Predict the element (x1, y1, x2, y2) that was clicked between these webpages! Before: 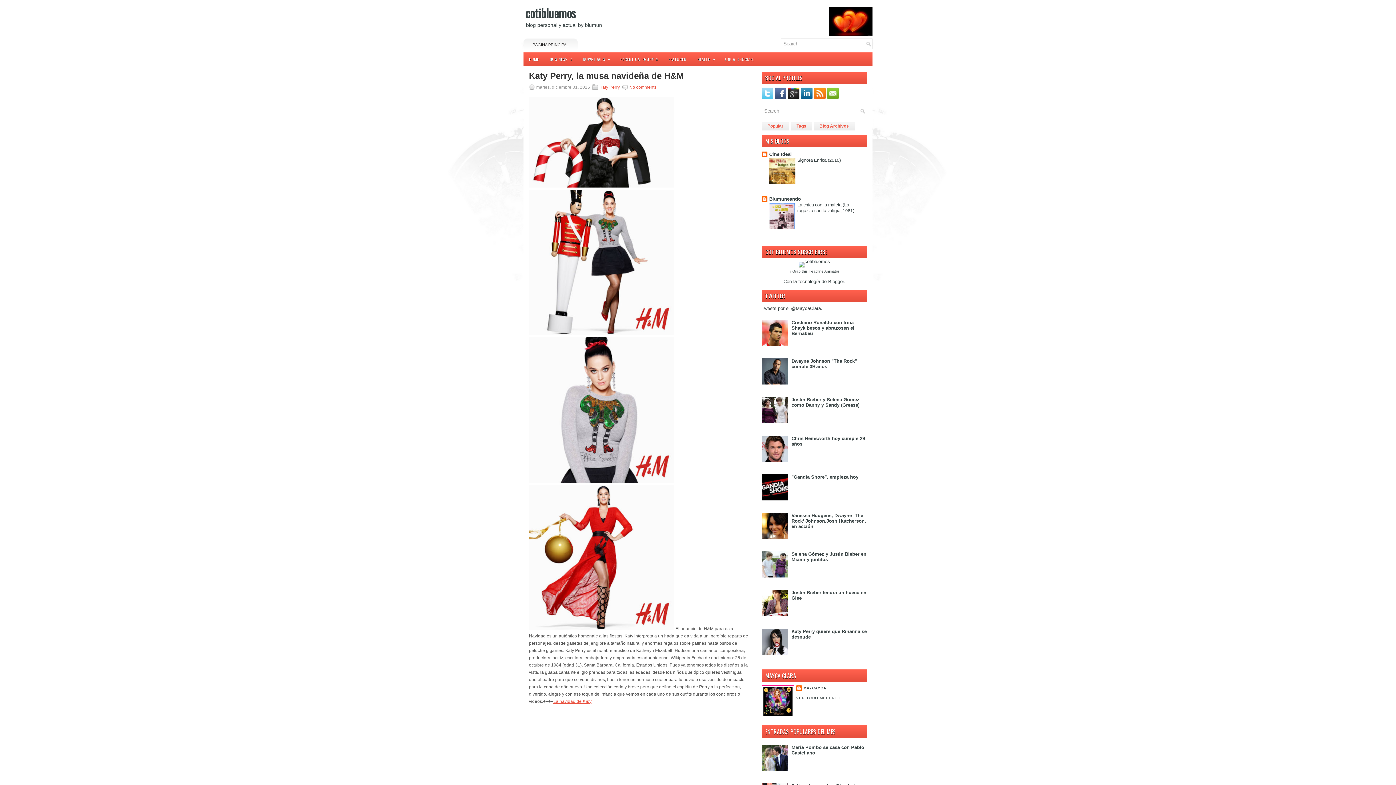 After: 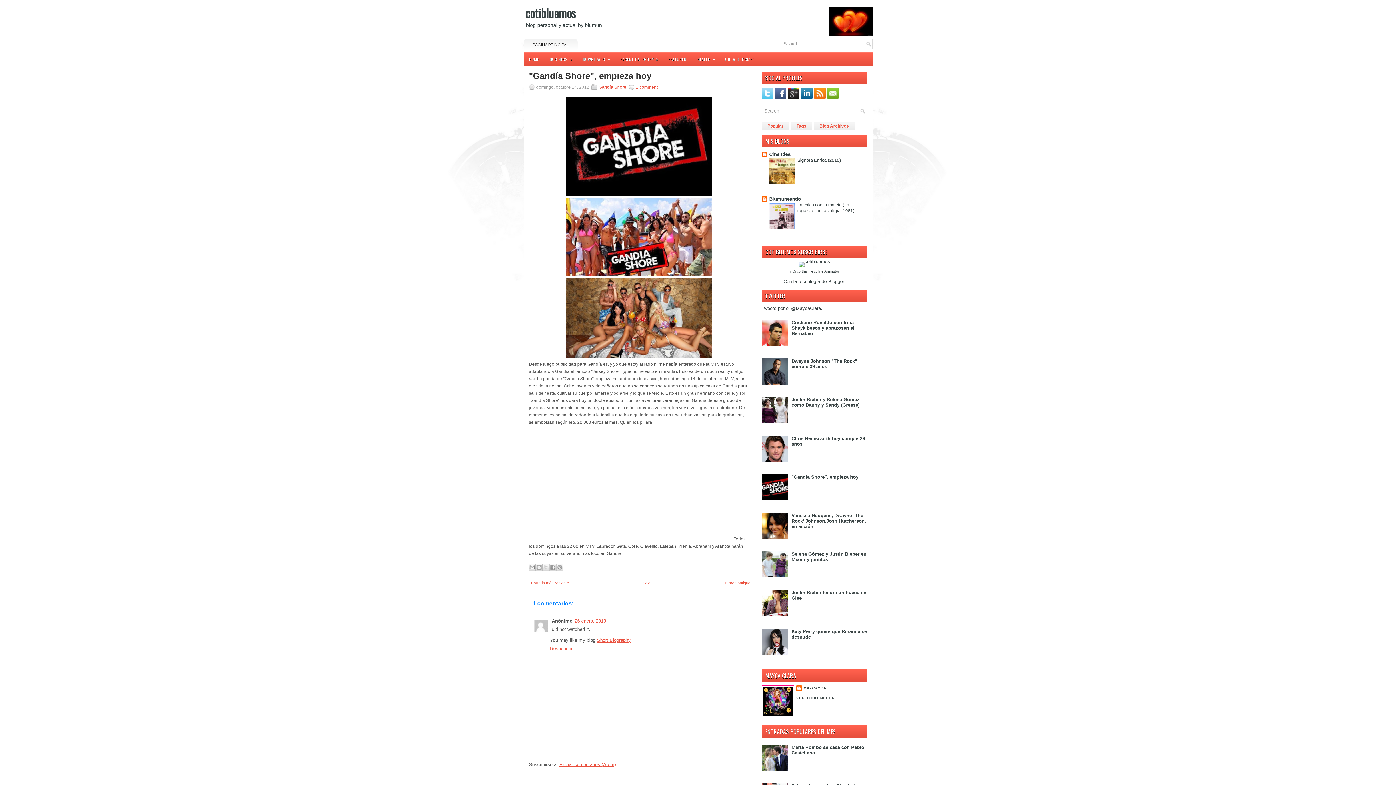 Action: bbox: (791, 474, 858, 479) label: "Gandía Shore", empieza hoy